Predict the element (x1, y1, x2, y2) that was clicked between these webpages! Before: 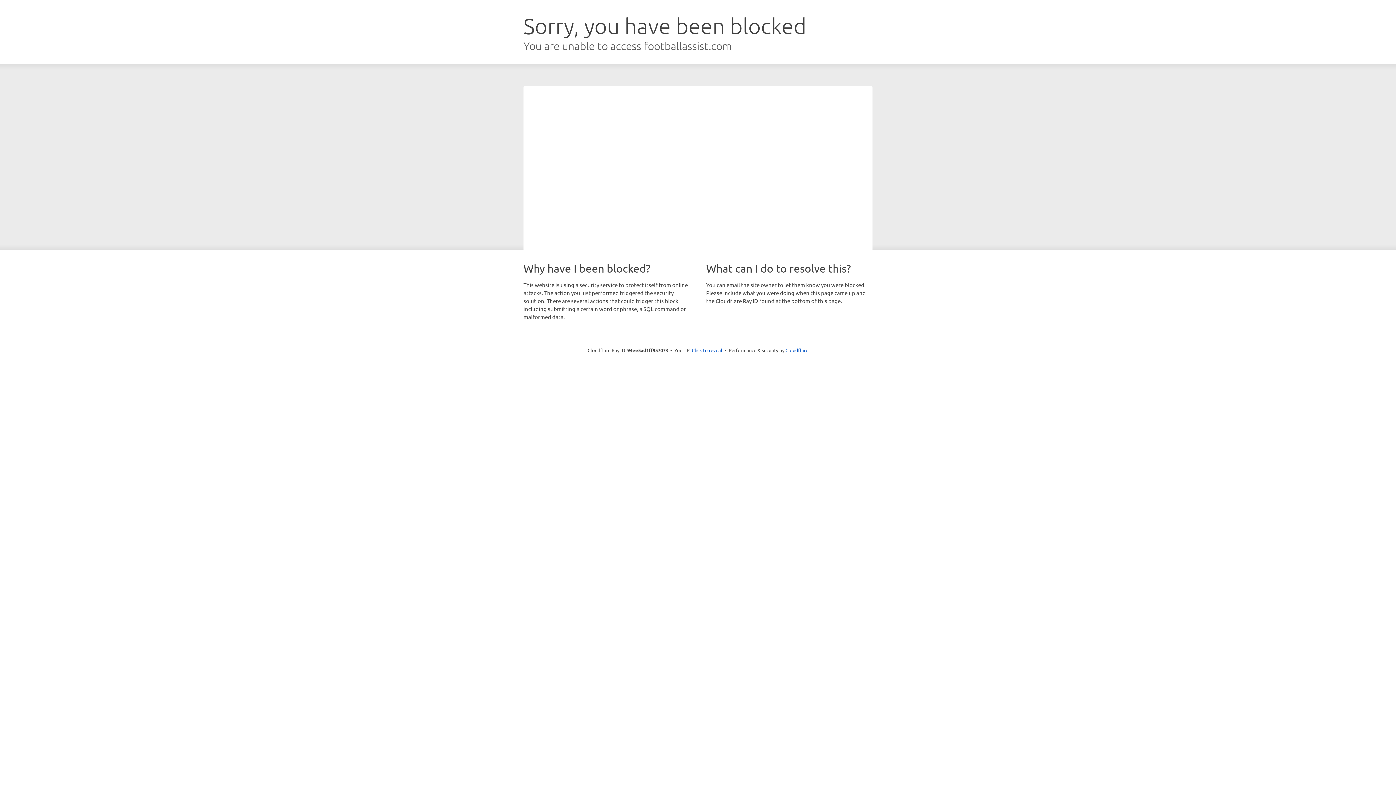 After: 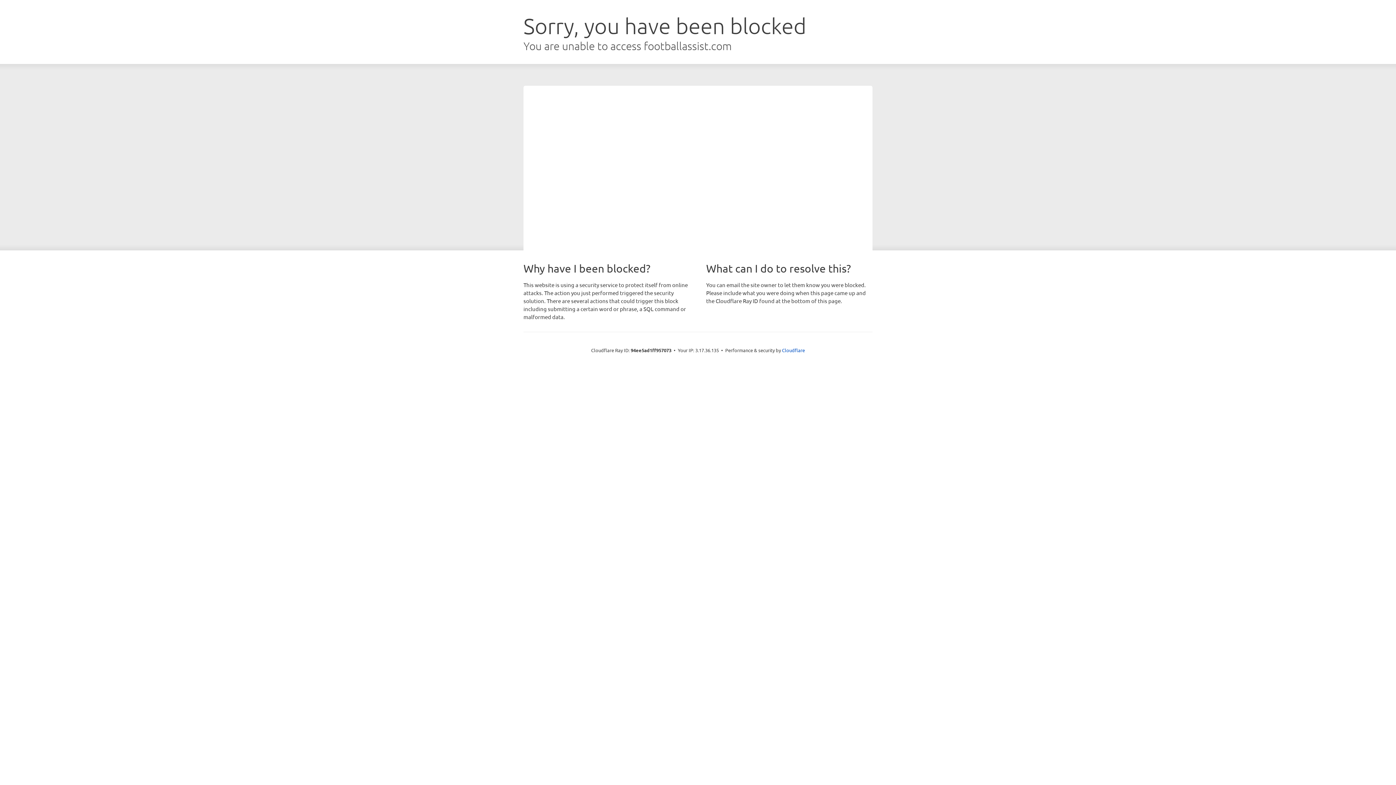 Action: label: Click to reveal bbox: (692, 346, 722, 353)